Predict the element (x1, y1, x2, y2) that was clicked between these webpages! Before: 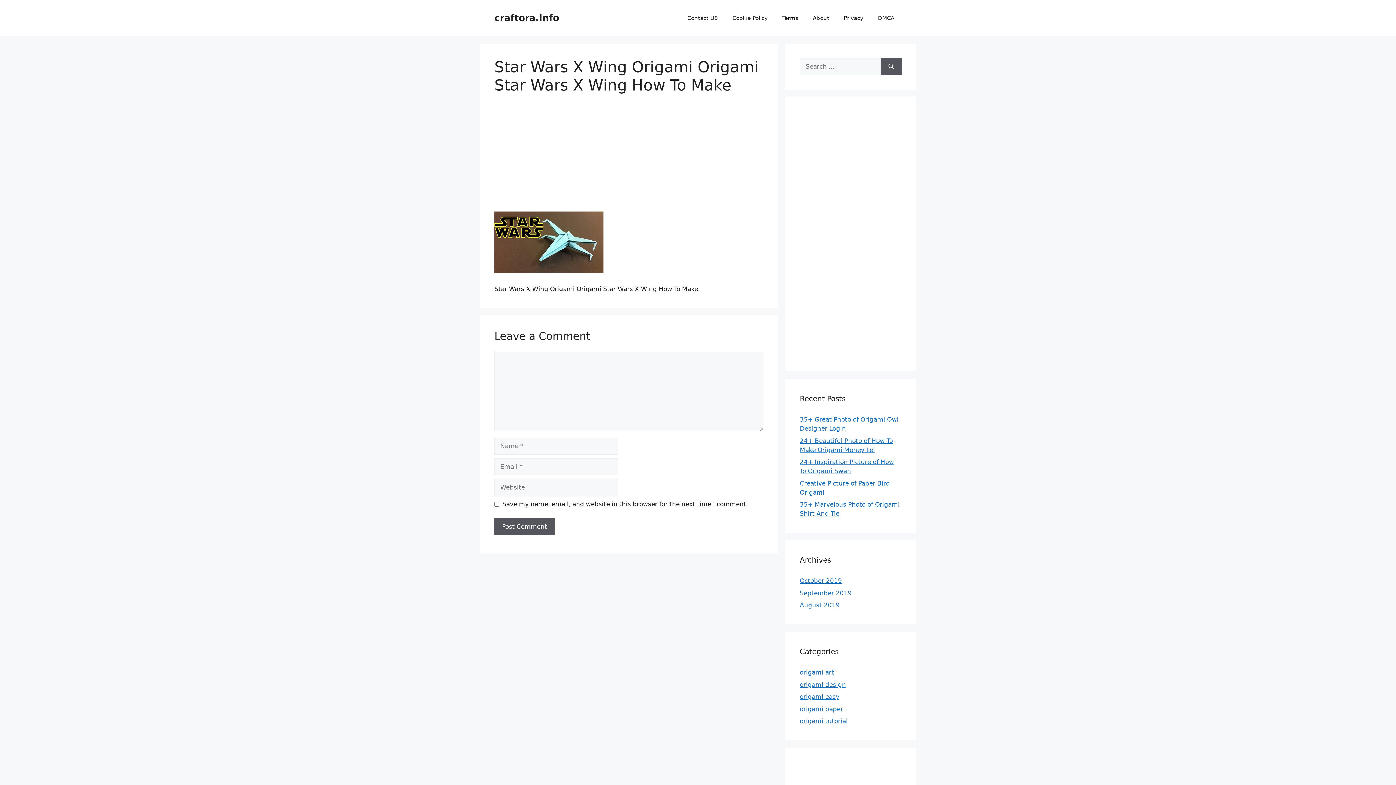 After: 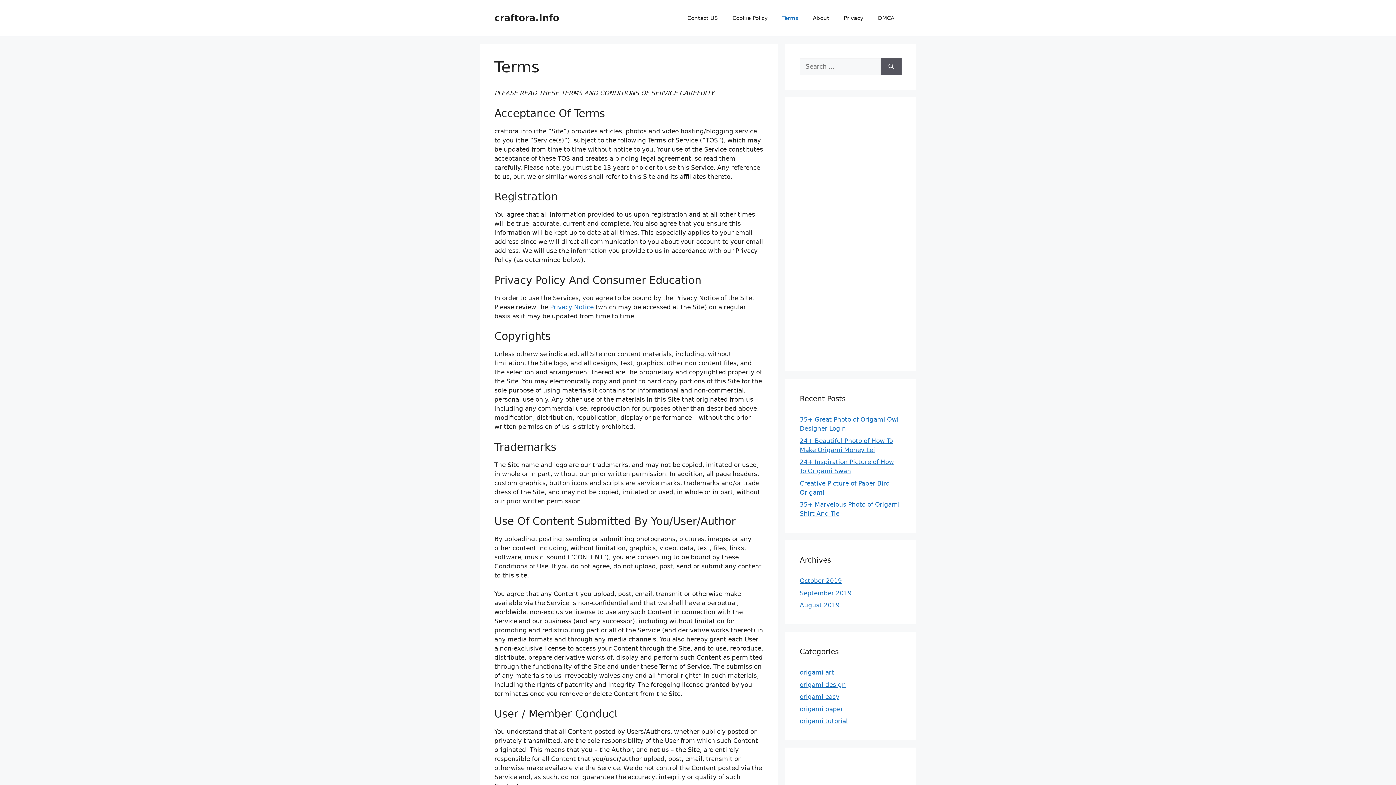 Action: bbox: (775, 7, 805, 29) label: Terms